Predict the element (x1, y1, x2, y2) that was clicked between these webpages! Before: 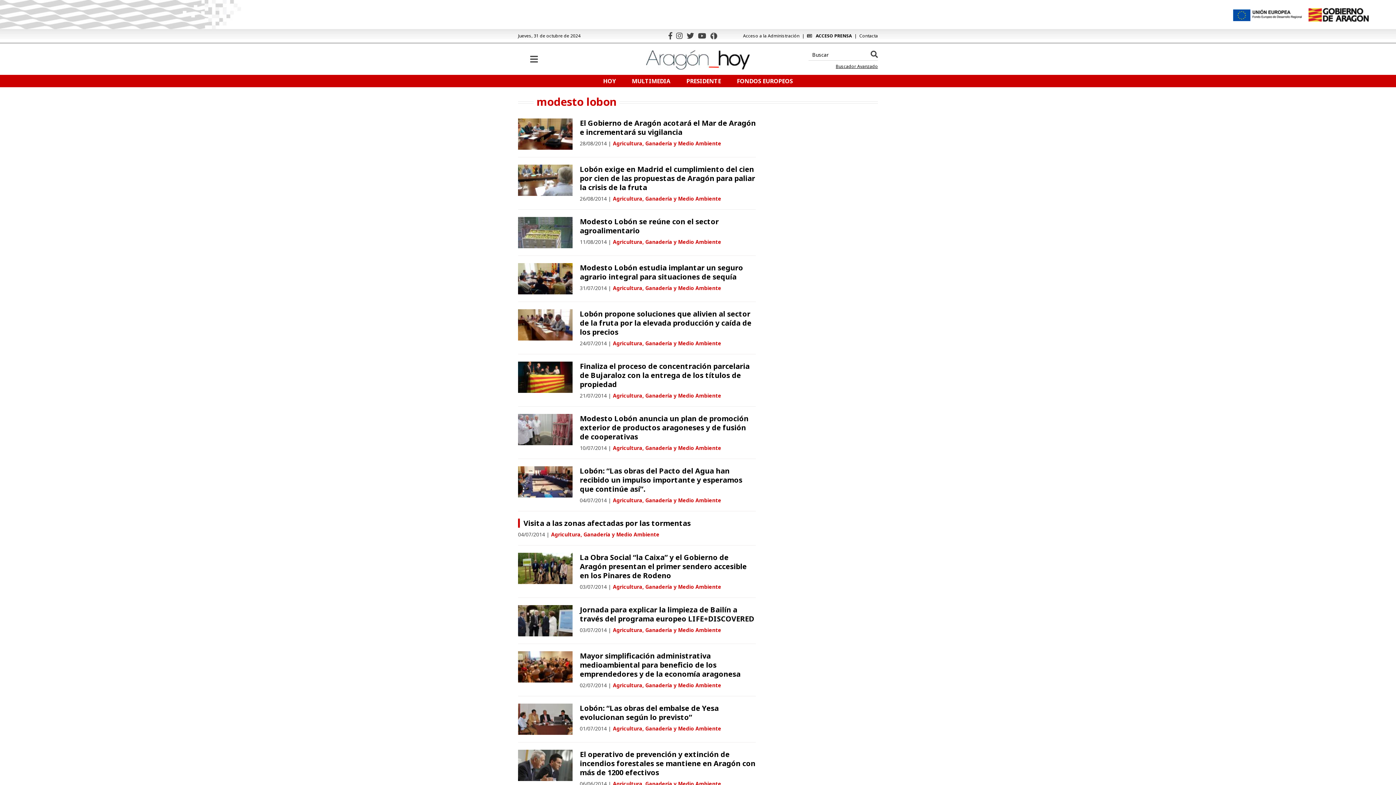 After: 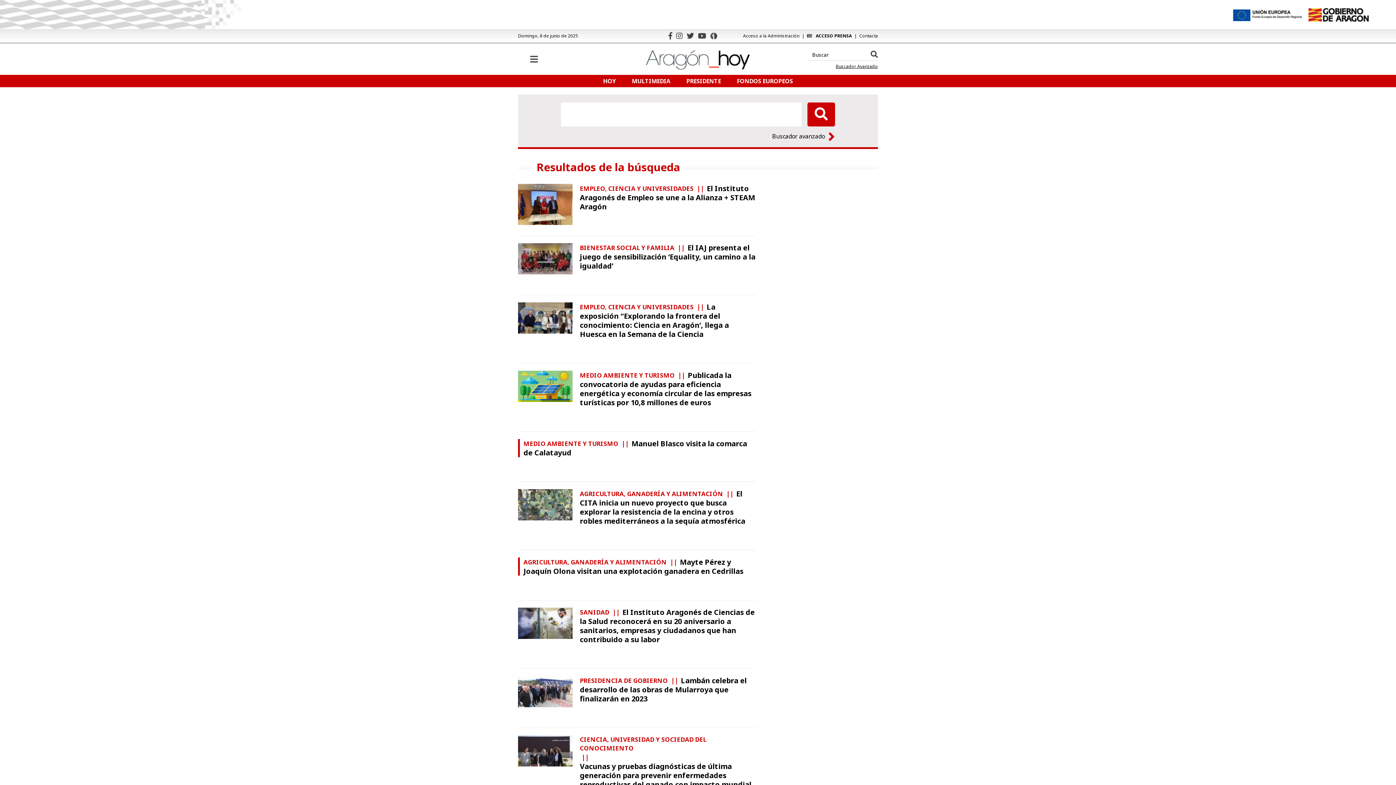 Action: bbox: (836, 64, 878, 69) label: Buscador Avanzado